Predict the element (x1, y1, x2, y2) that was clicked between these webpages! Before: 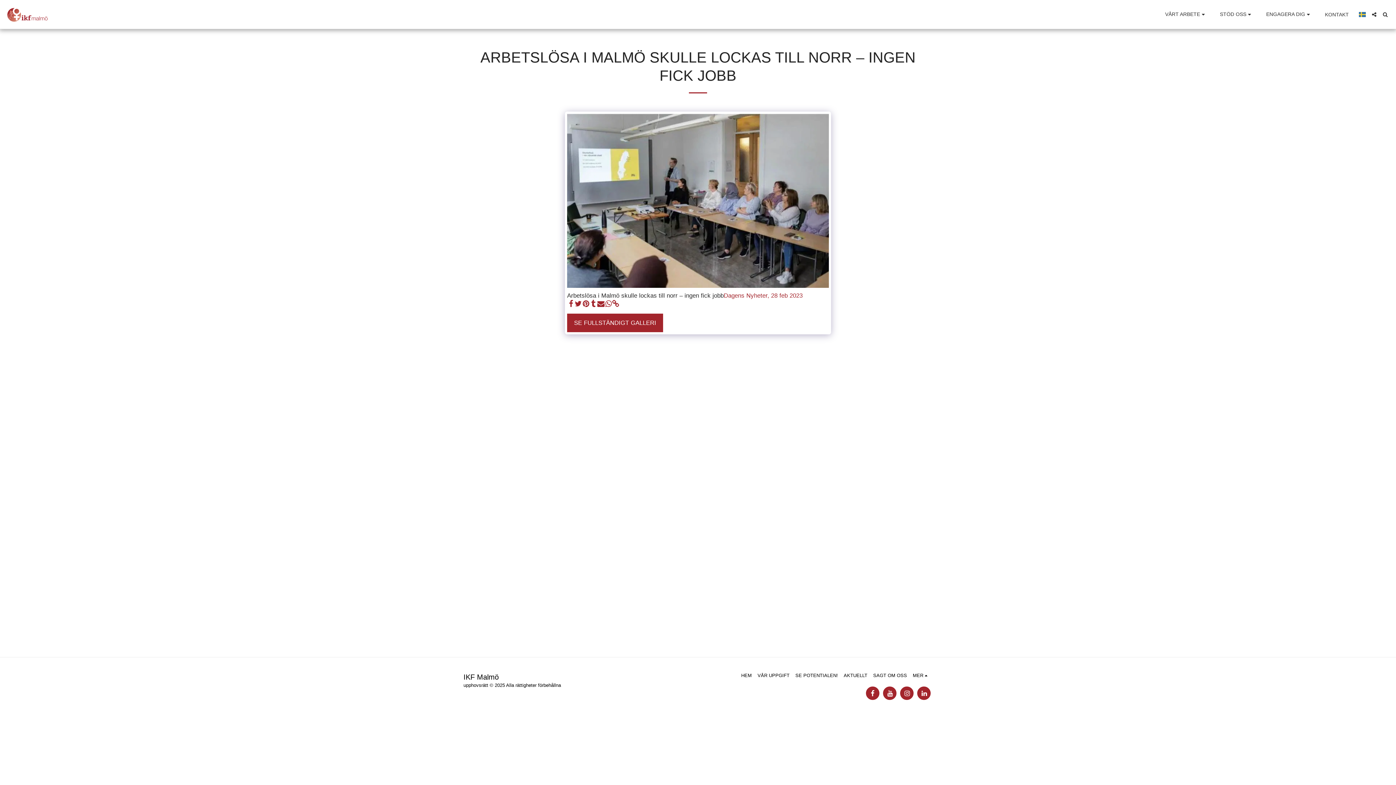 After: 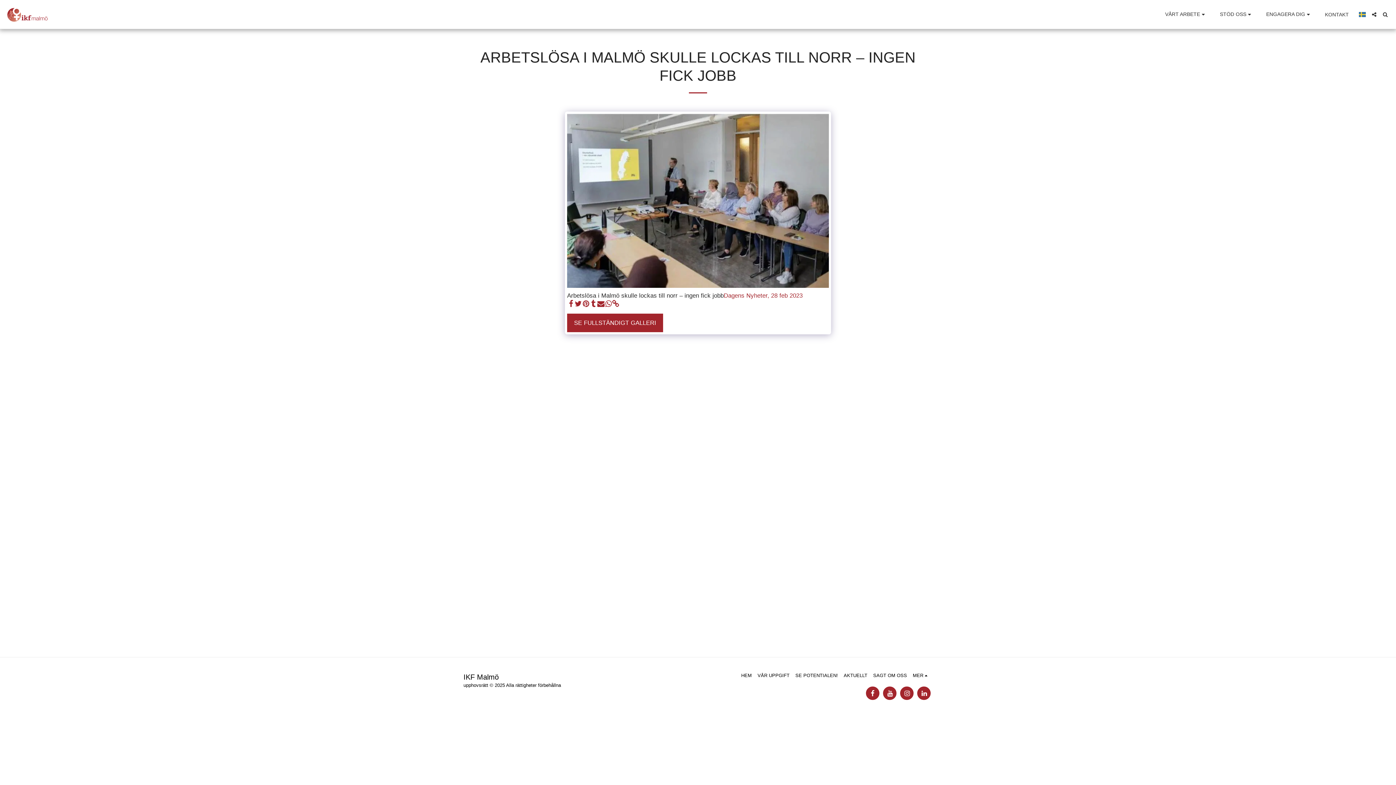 Action: label:   bbox: (582, 300, 589, 308)